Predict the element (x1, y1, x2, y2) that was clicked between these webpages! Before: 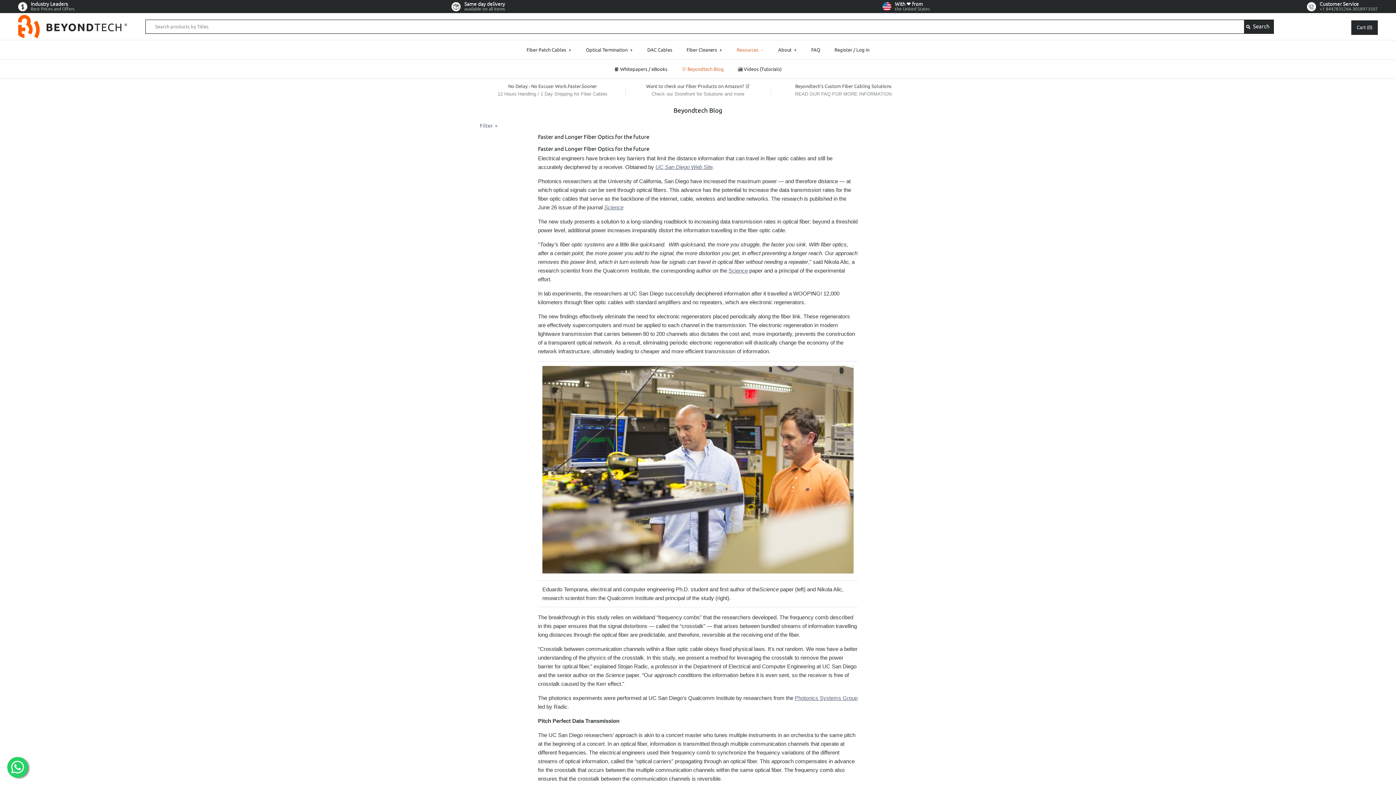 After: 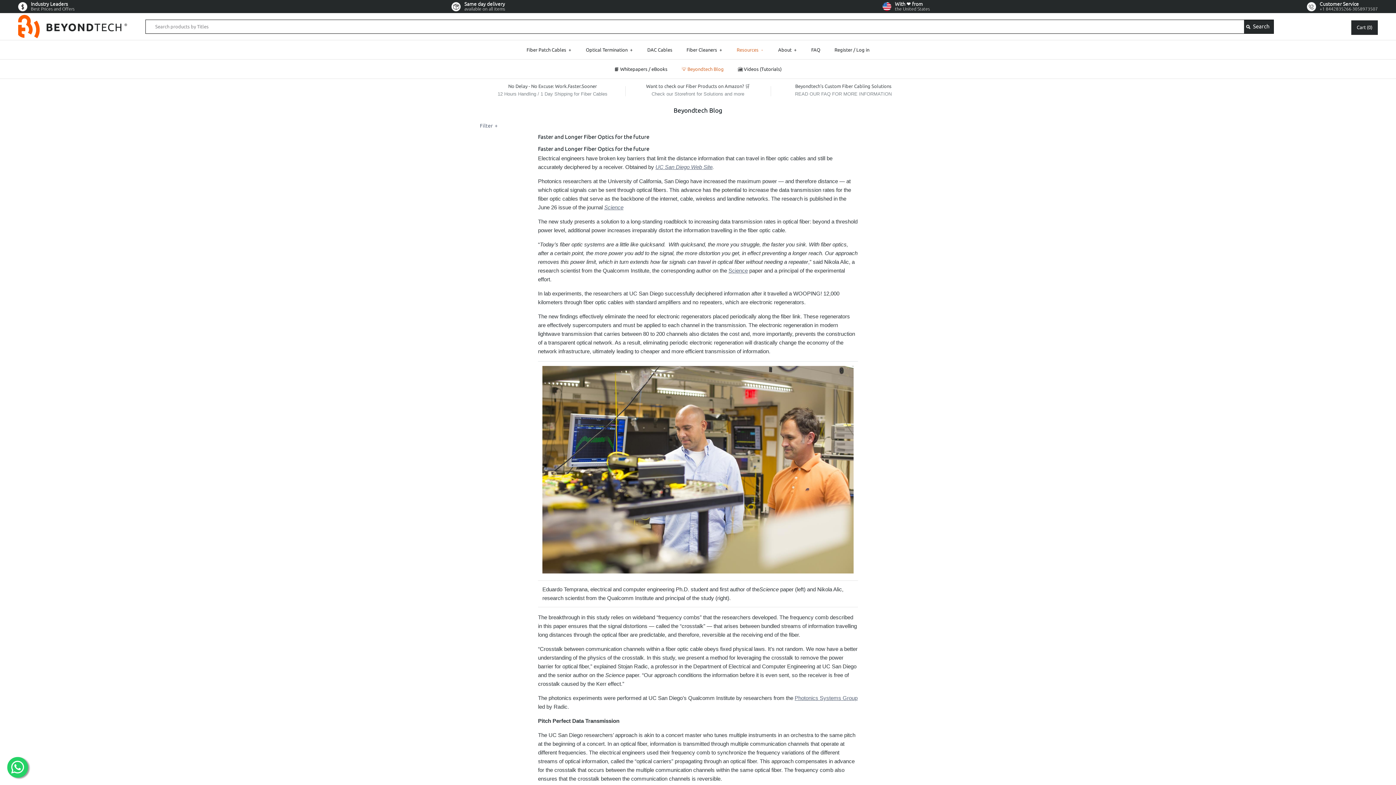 Action: bbox: (538, 133, 649, 140) label: Faster and Longer Fiber Optics for the future